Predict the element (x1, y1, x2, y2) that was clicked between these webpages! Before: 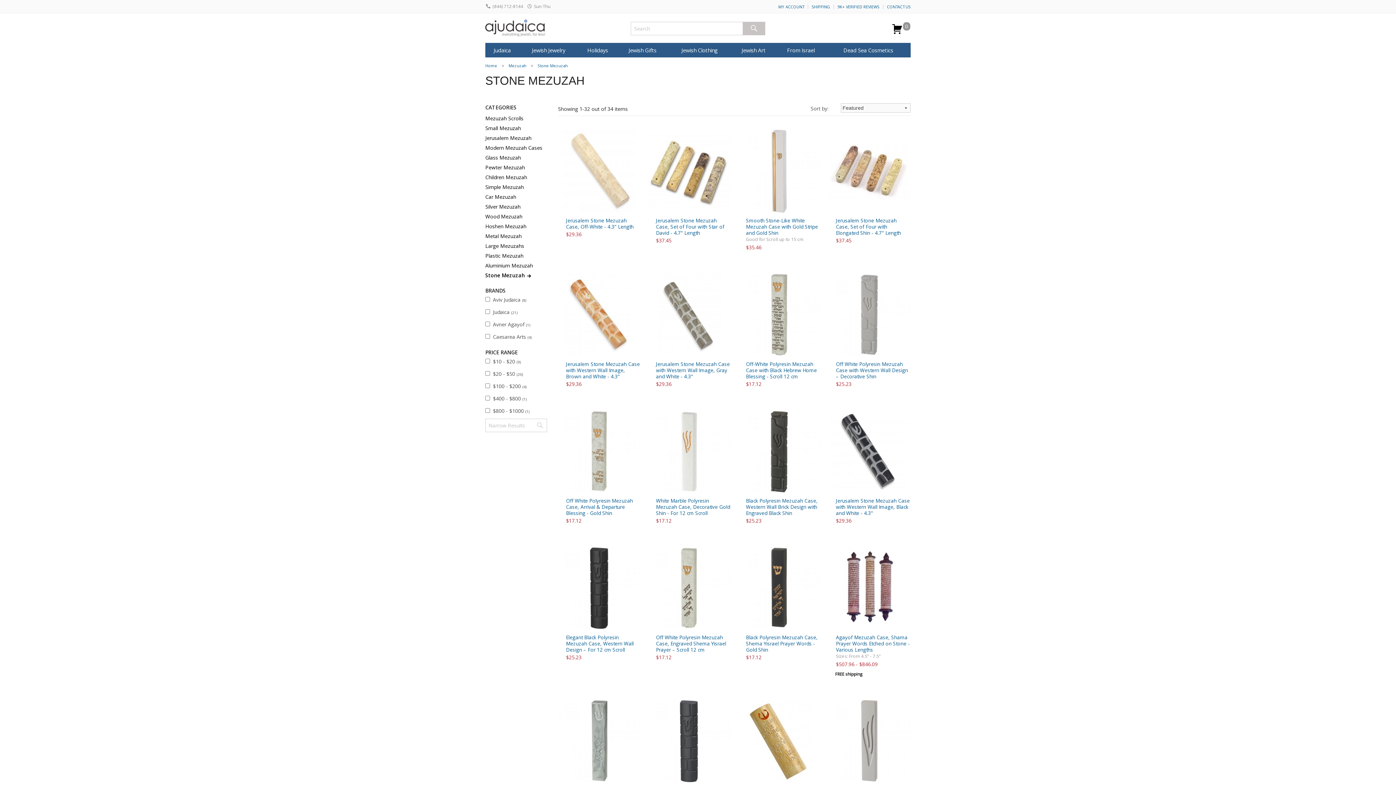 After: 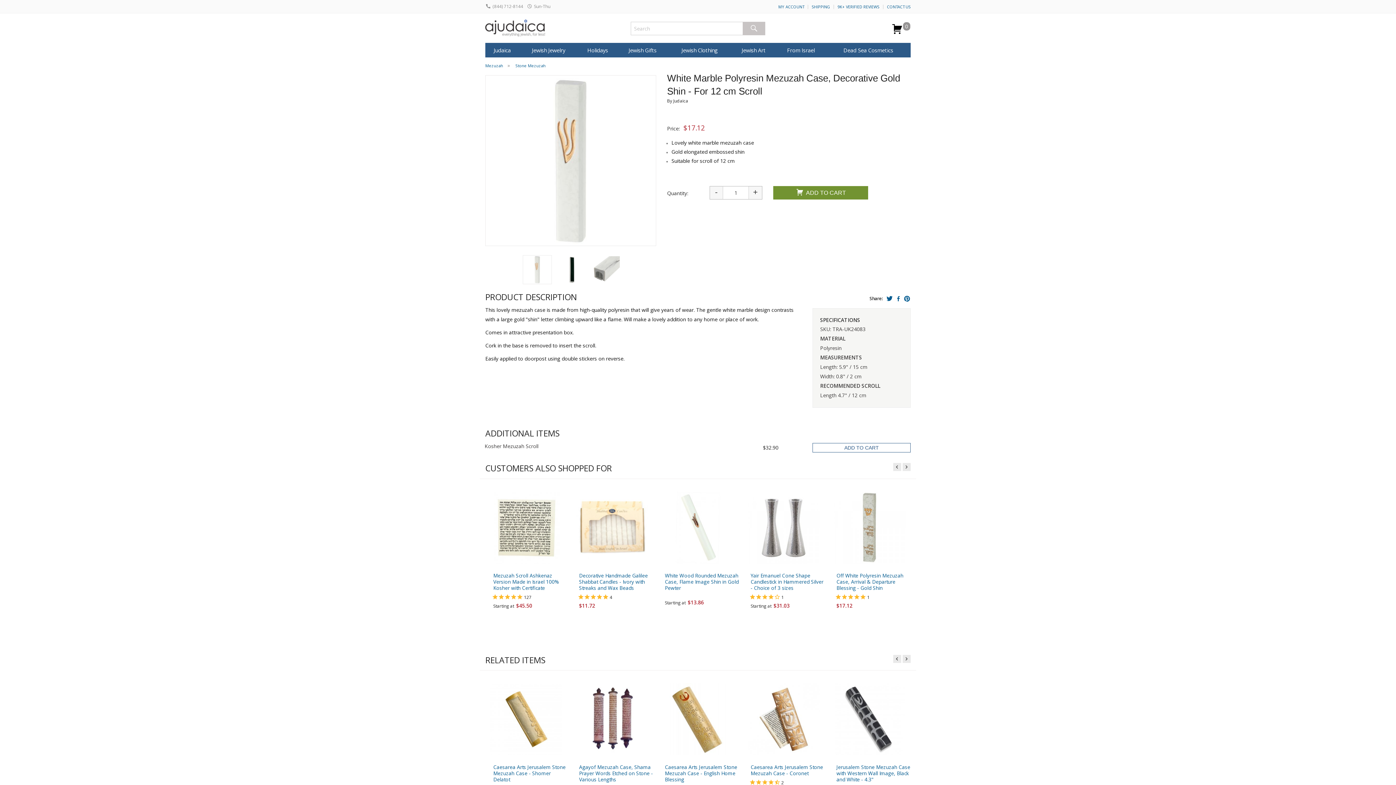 Action: bbox: (648, 410, 730, 492)